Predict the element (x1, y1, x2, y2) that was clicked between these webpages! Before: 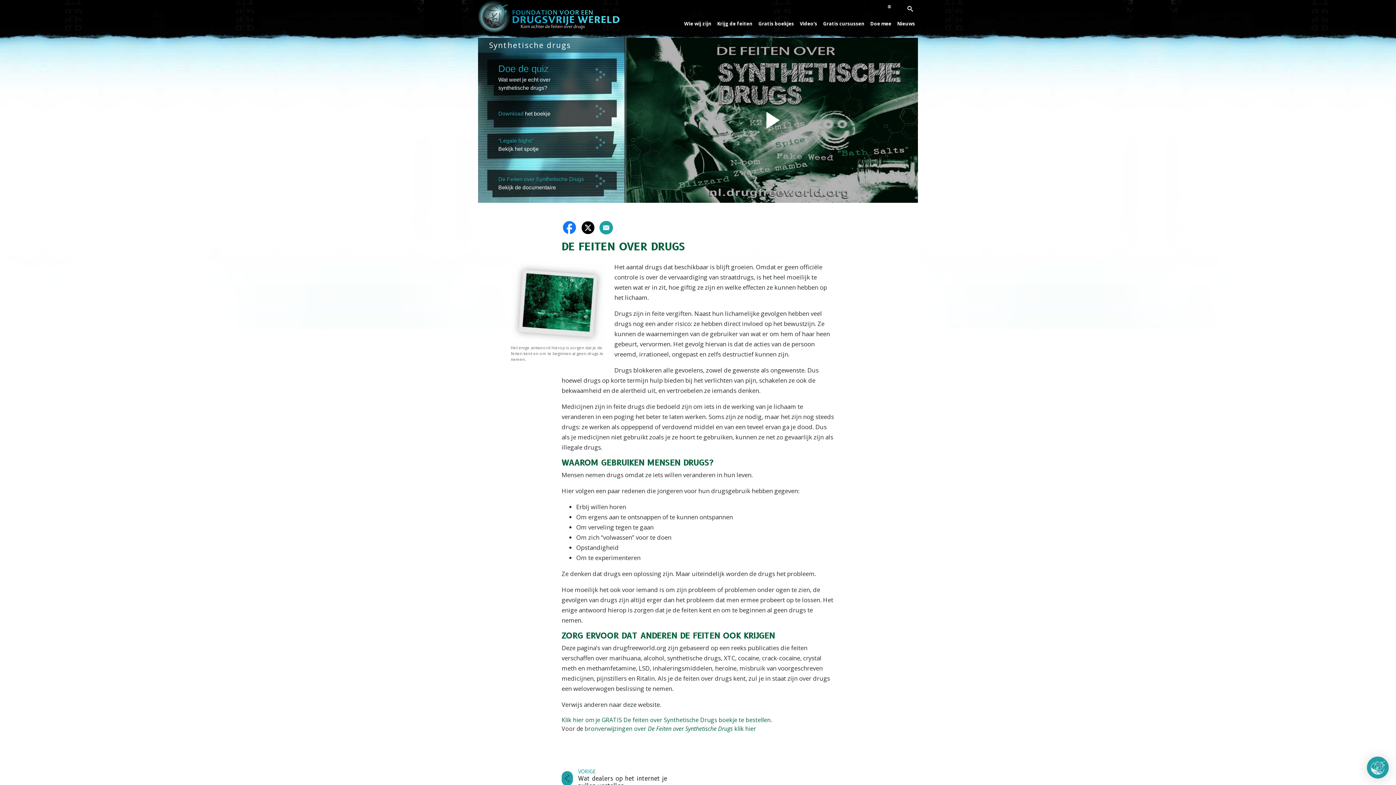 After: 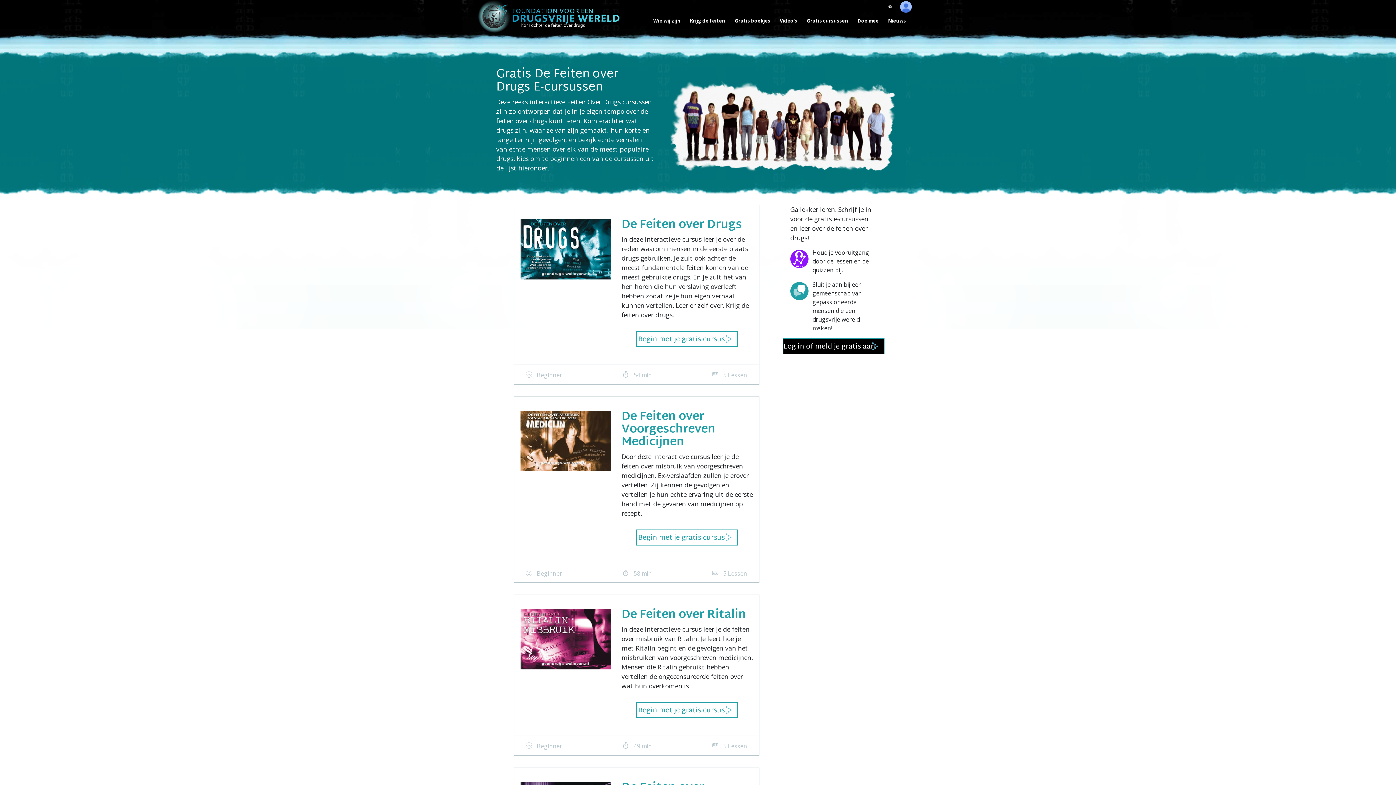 Action: label: Gratis cursussen bbox: (820, 20, 867, 26)